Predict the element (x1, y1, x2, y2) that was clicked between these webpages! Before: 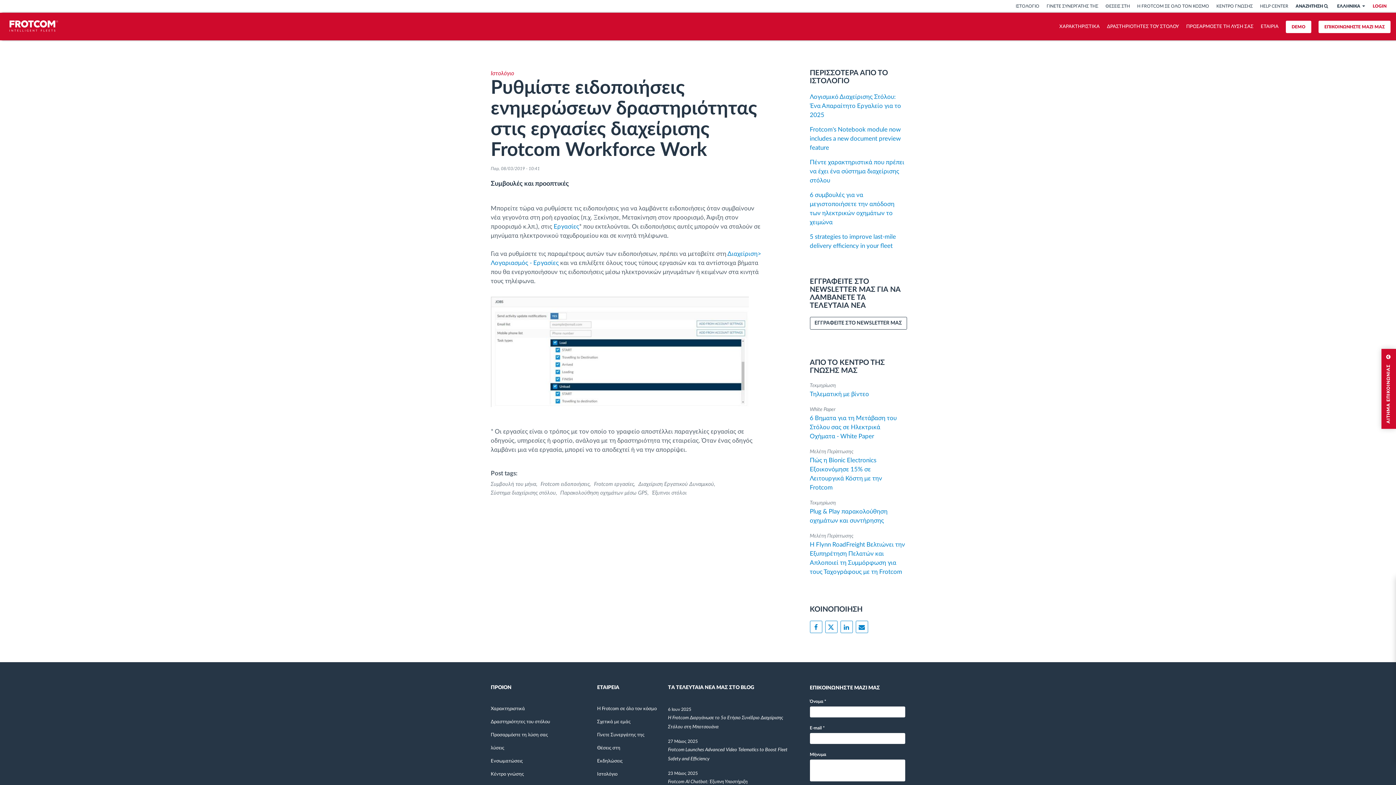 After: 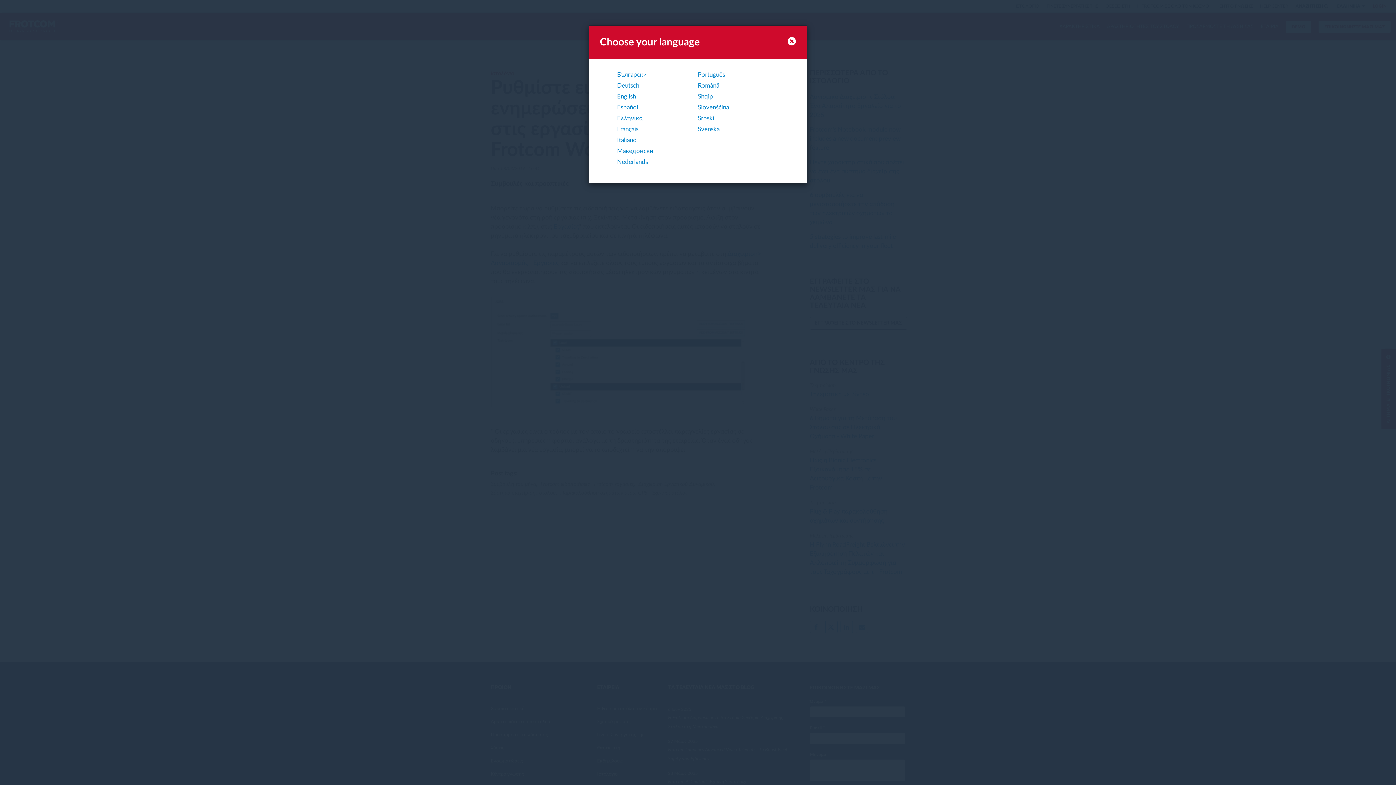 Action: label: ΕΛΛΗΝΙΚΑ  bbox: (1333, 1, 1369, 10)